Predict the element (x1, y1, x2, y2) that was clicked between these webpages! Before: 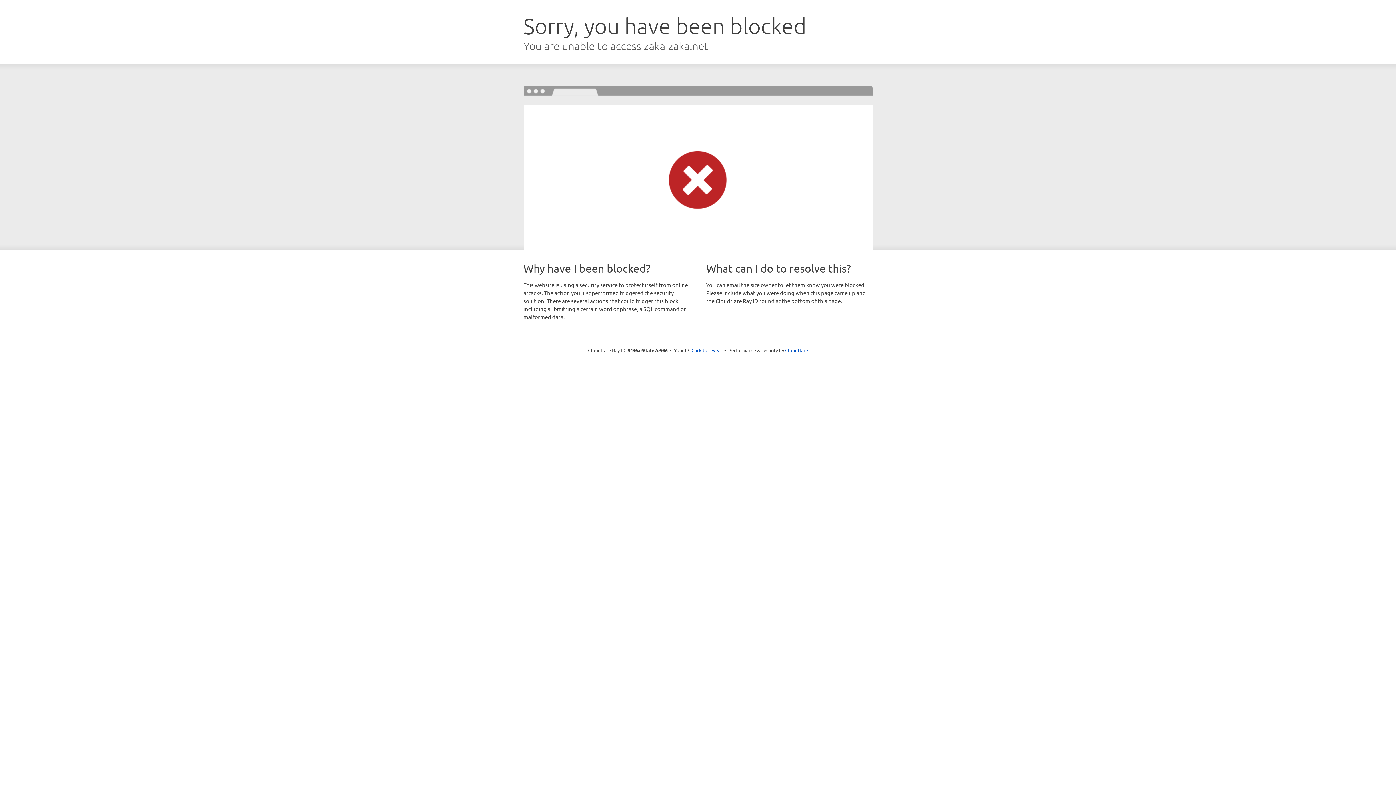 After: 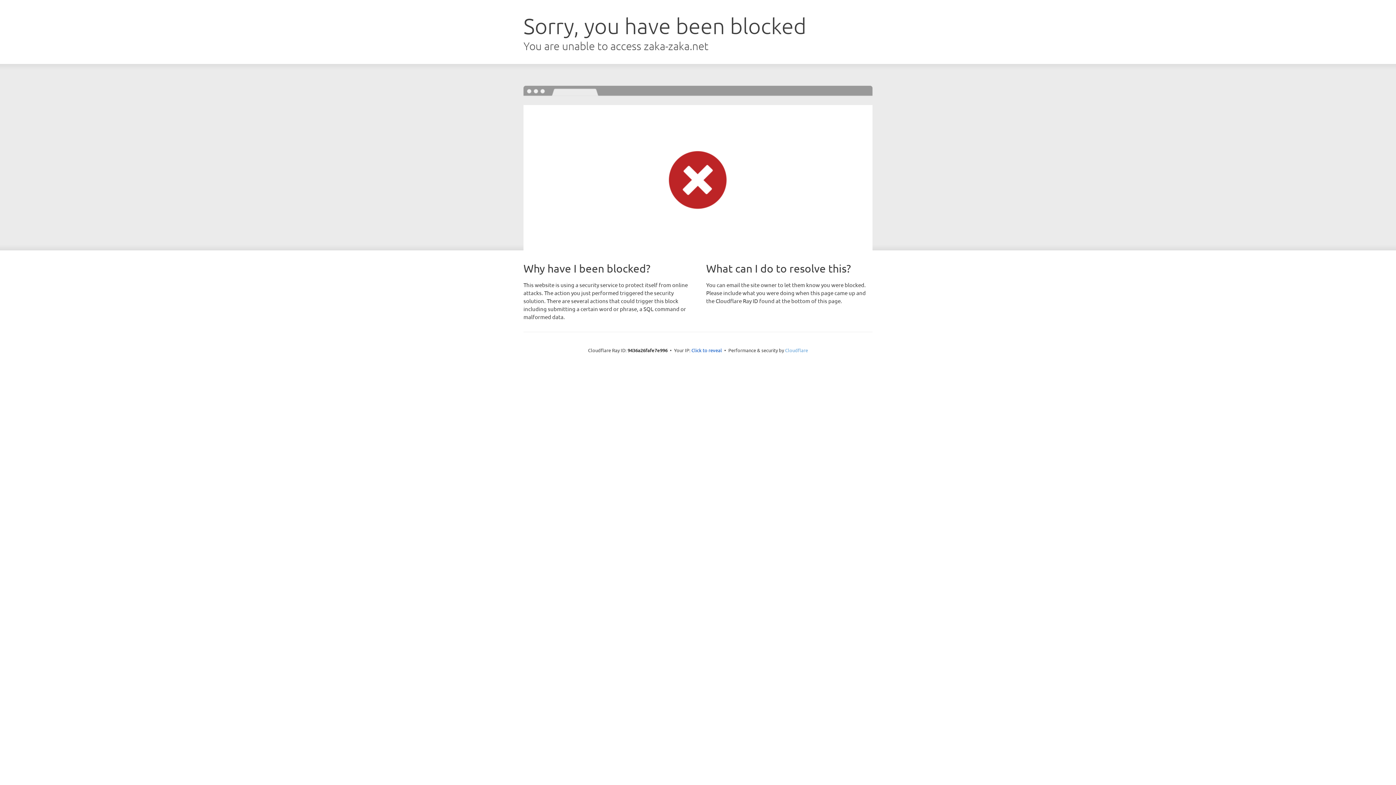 Action: bbox: (785, 347, 808, 353) label: Cloudflare